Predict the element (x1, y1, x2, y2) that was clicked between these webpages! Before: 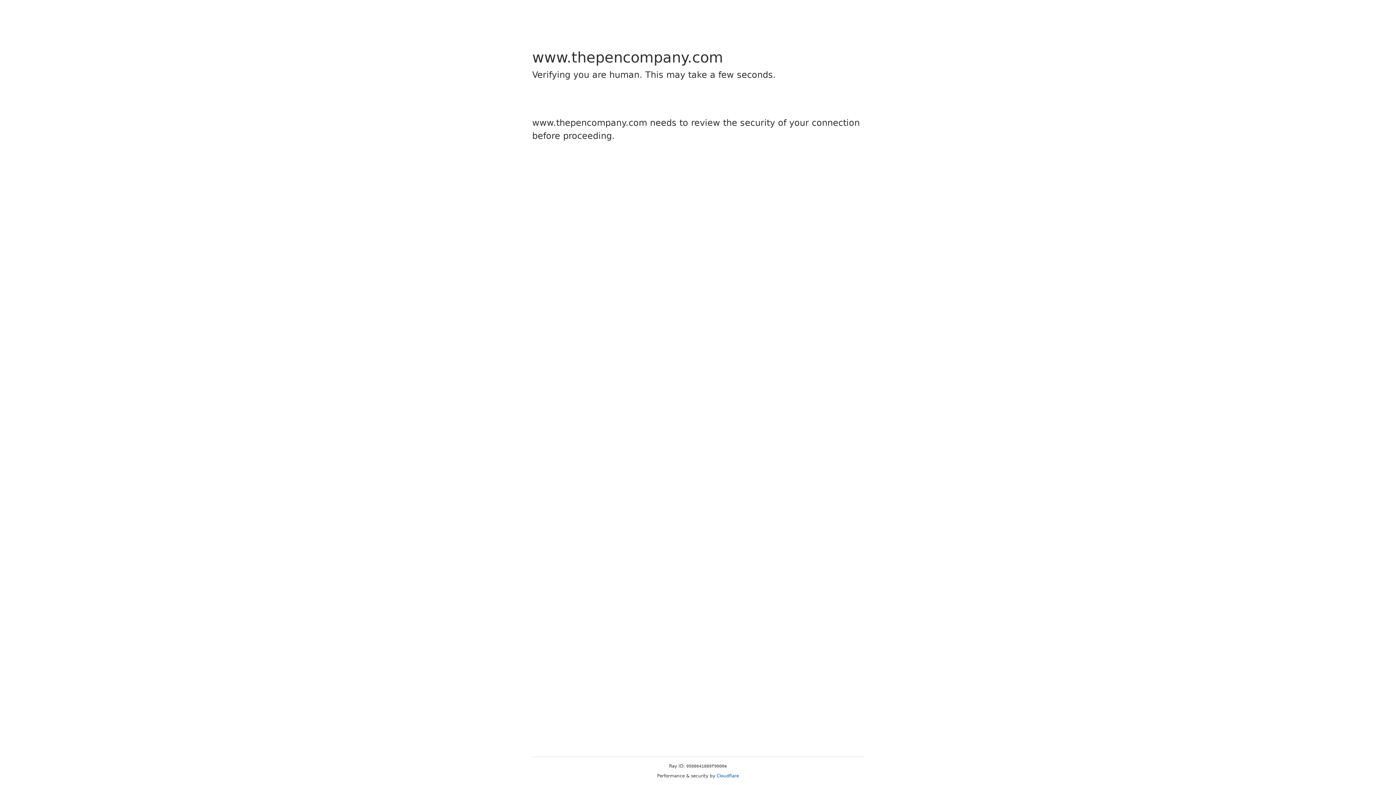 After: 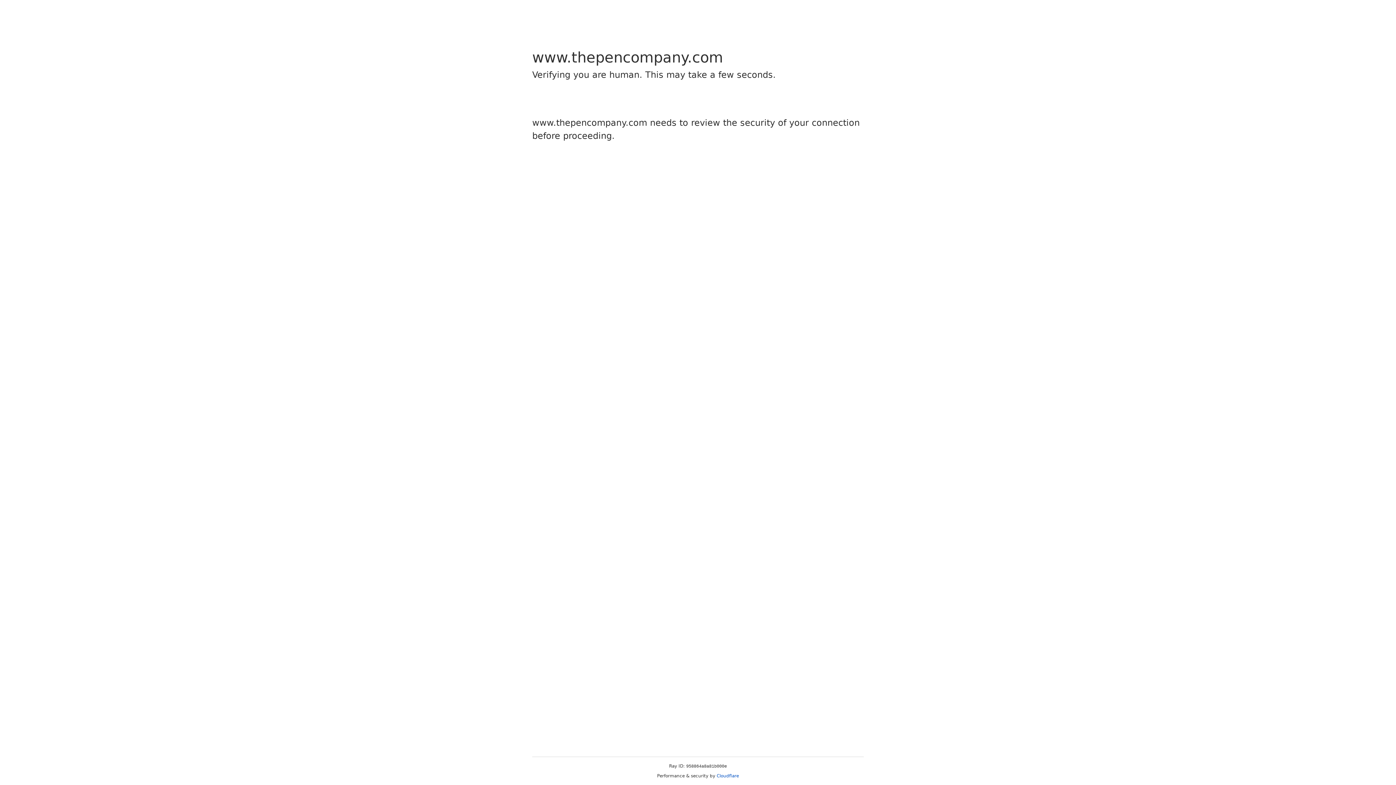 Action: label: Cloudflare bbox: (716, 773, 739, 778)